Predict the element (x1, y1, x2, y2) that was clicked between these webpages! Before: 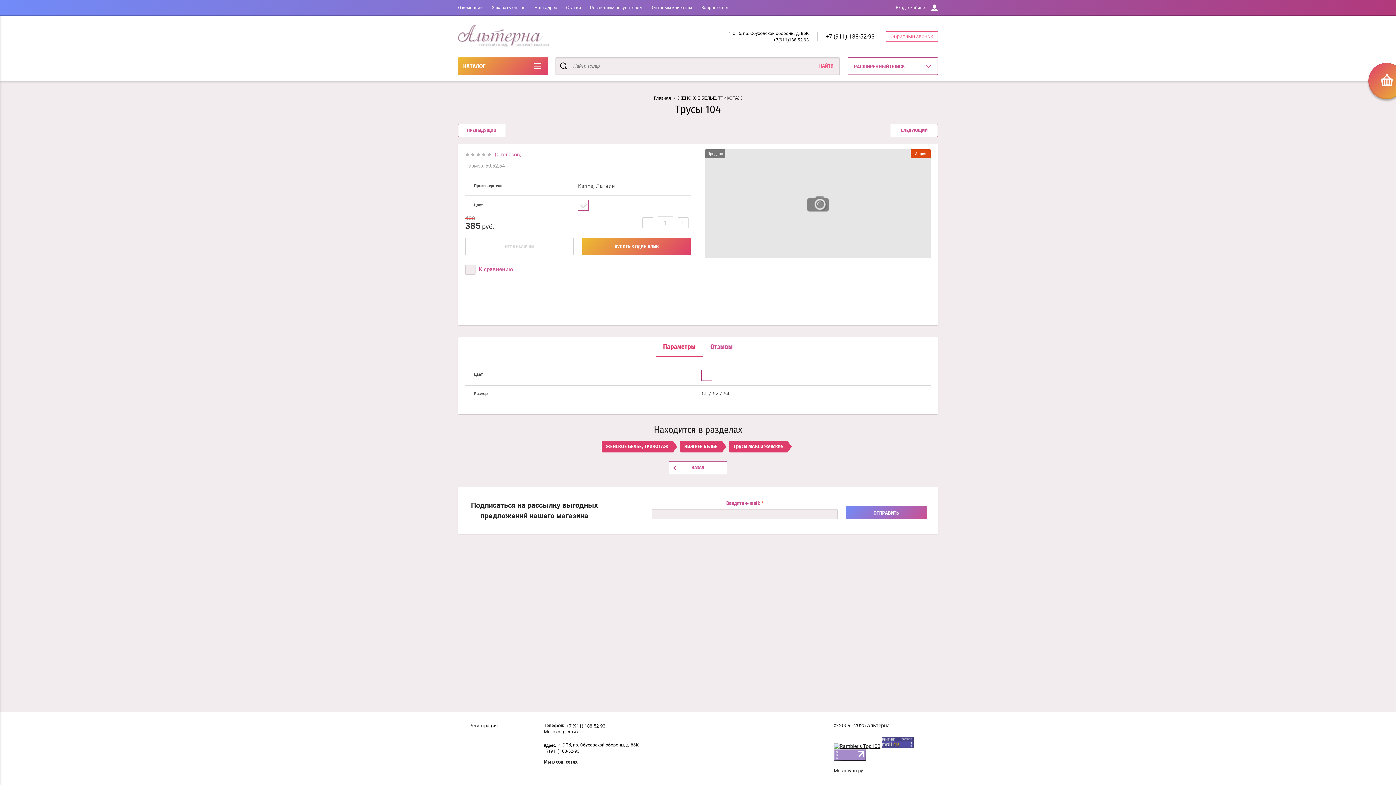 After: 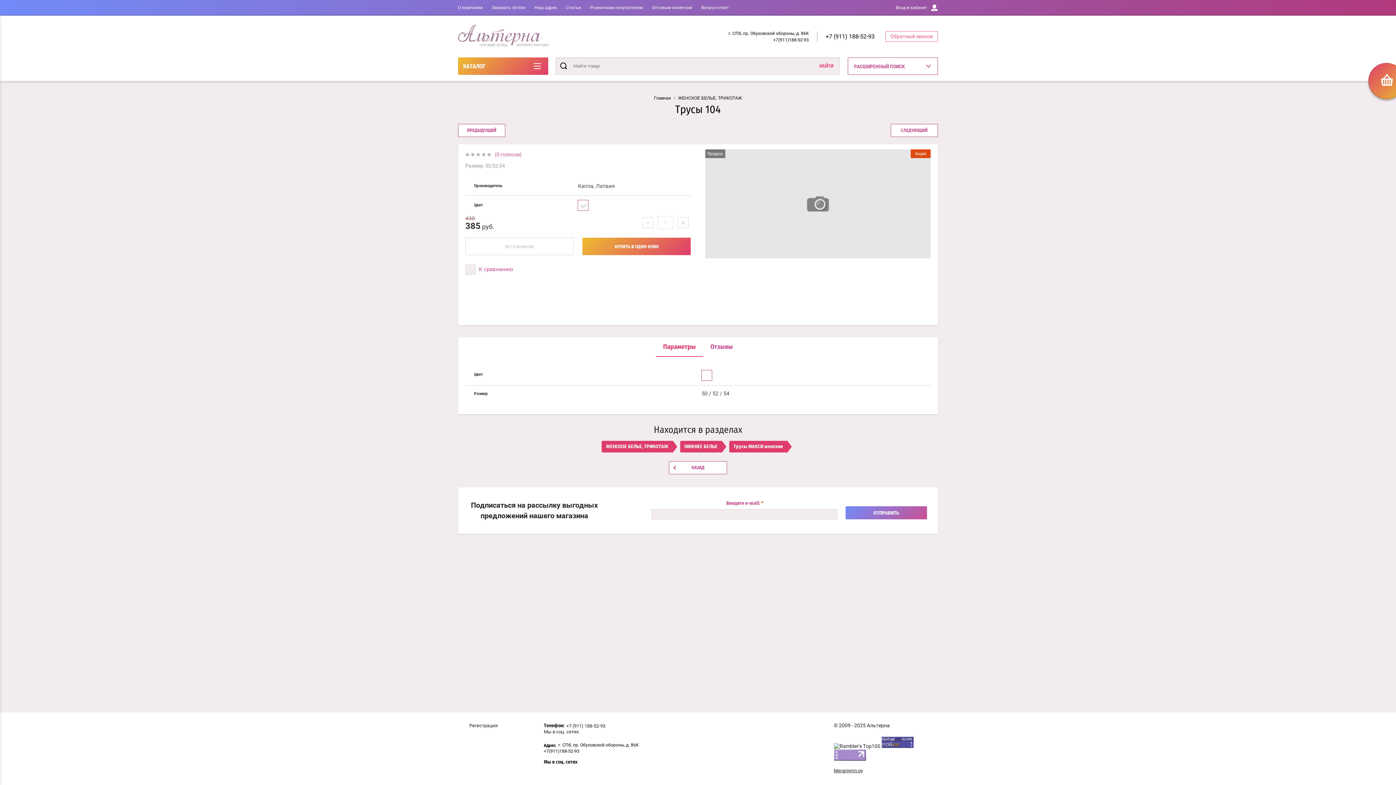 Action: bbox: (834, 743, 880, 749)